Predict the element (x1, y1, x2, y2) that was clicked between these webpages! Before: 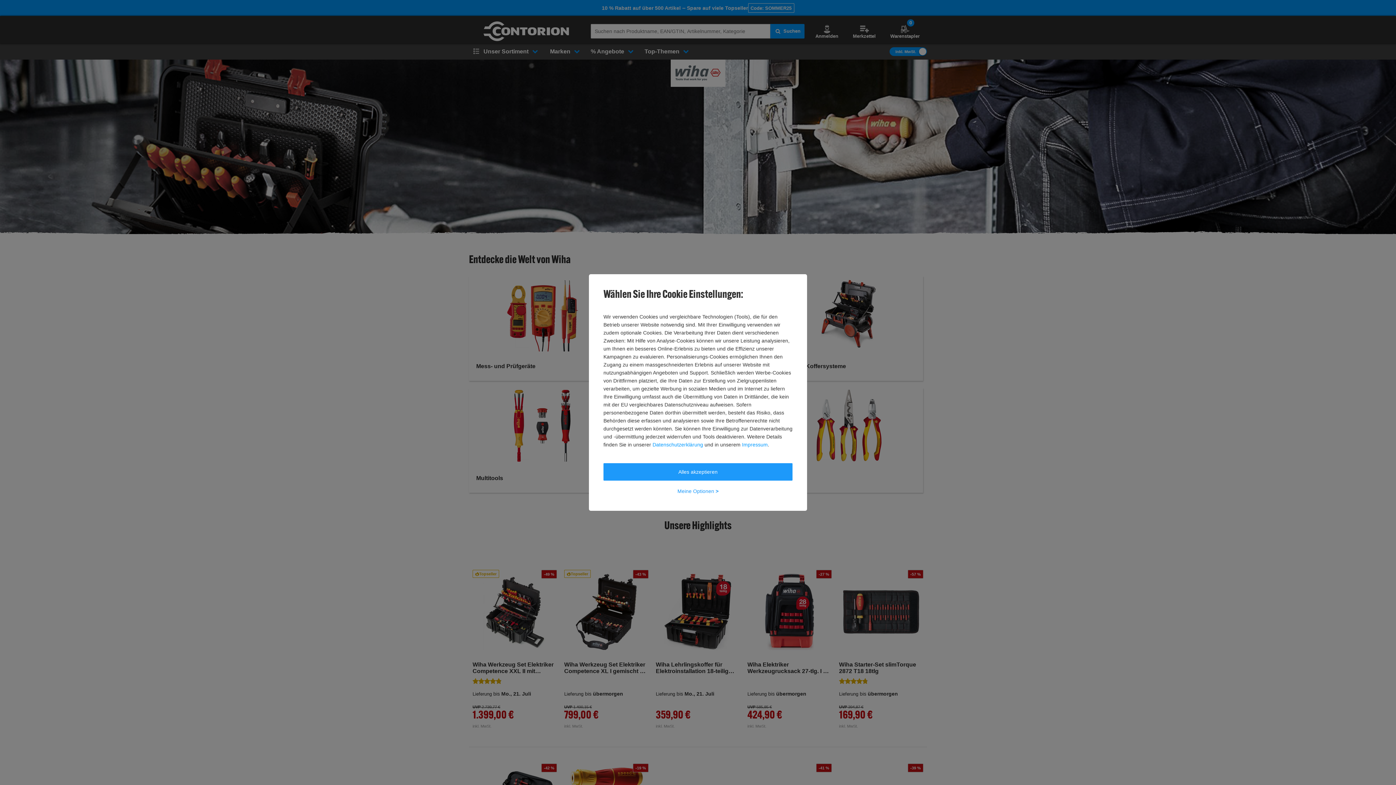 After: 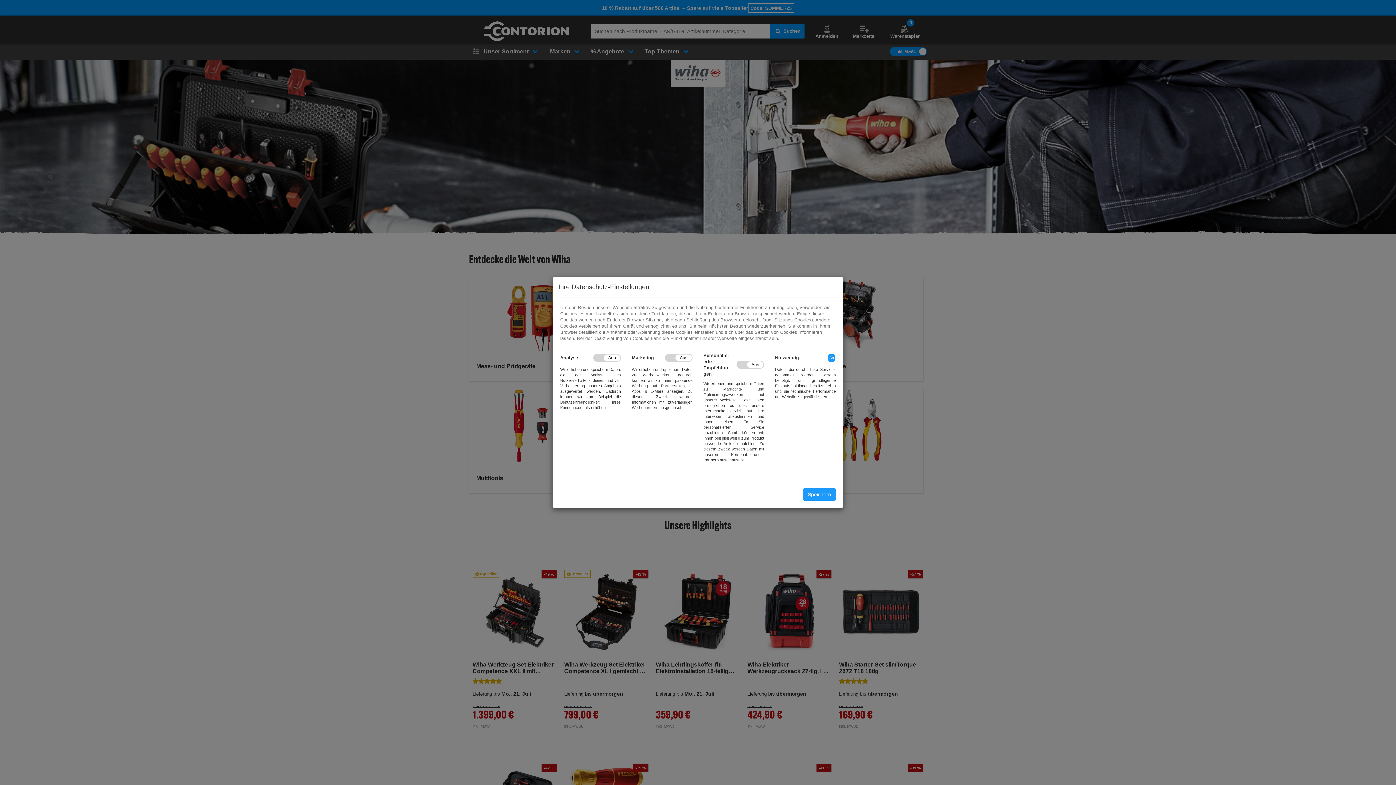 Action: label: Meine Optionen > bbox: (603, 482, 792, 500)